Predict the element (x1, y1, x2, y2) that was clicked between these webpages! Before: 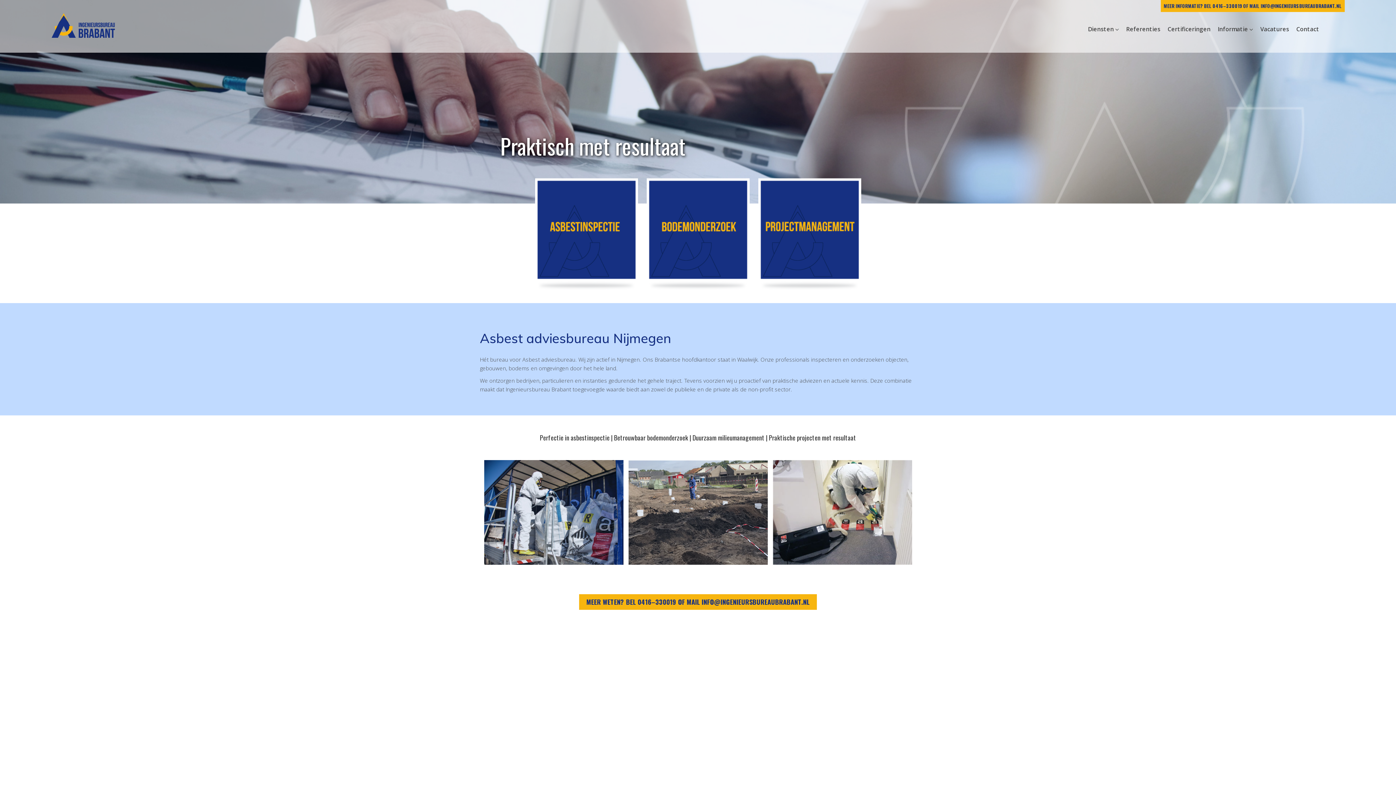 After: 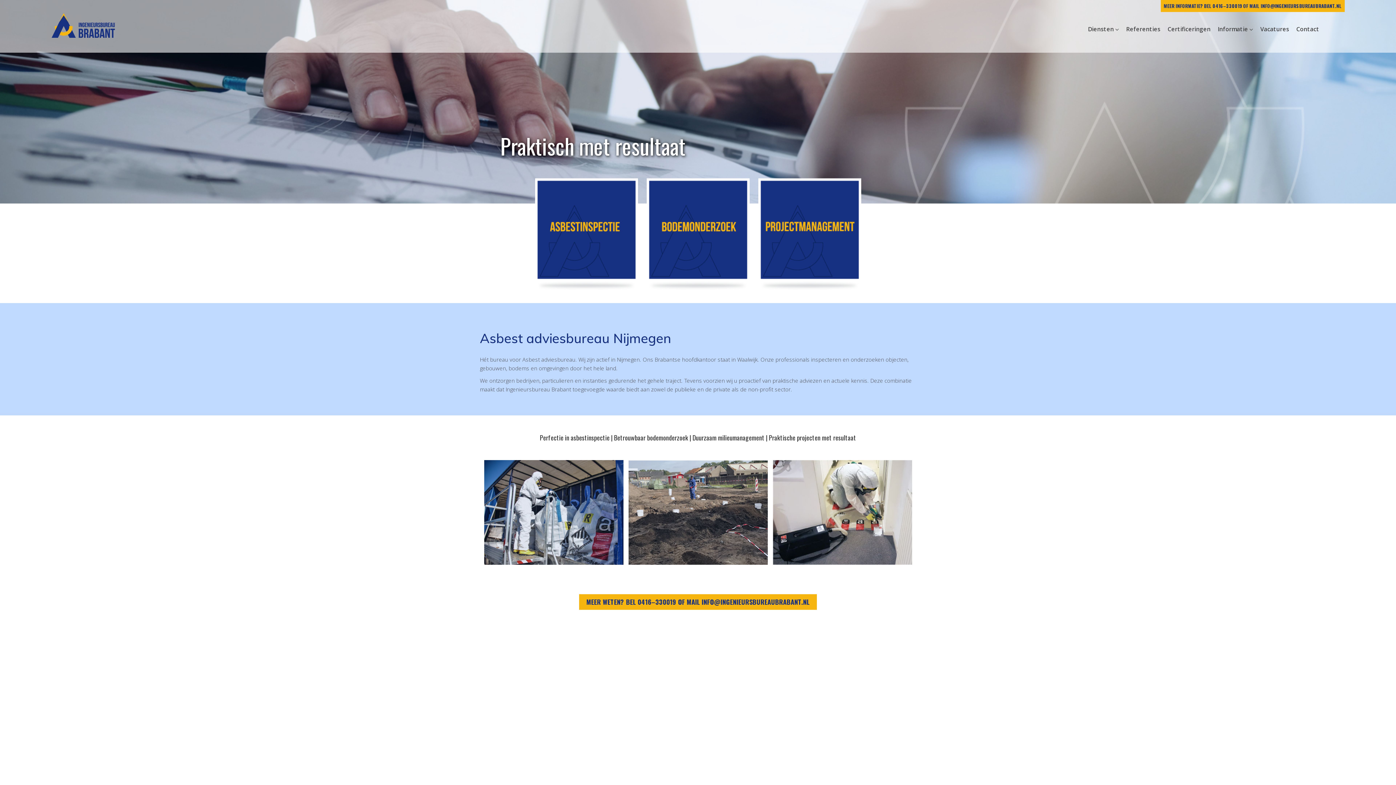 Action: label: 0416–330019 bbox: (1213, 2, 1242, 9)